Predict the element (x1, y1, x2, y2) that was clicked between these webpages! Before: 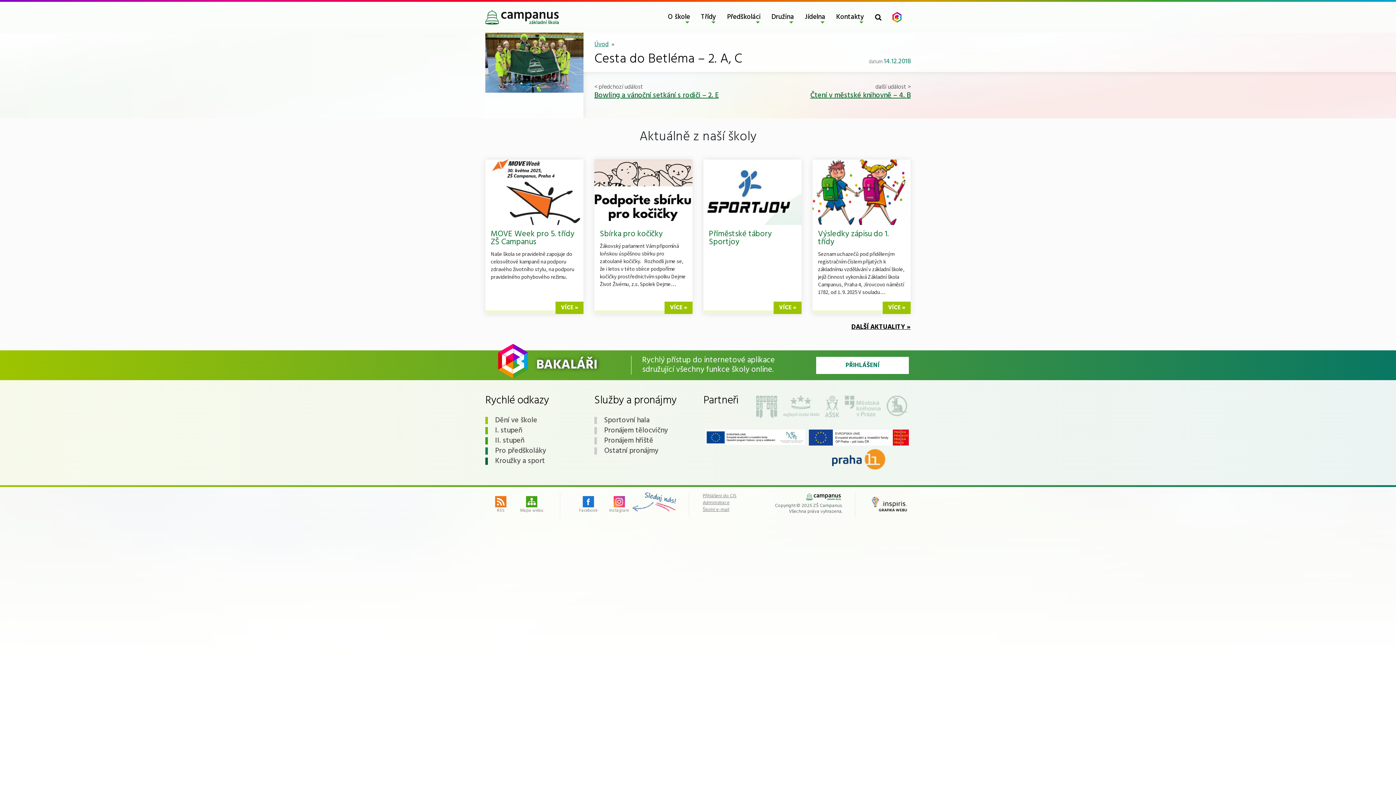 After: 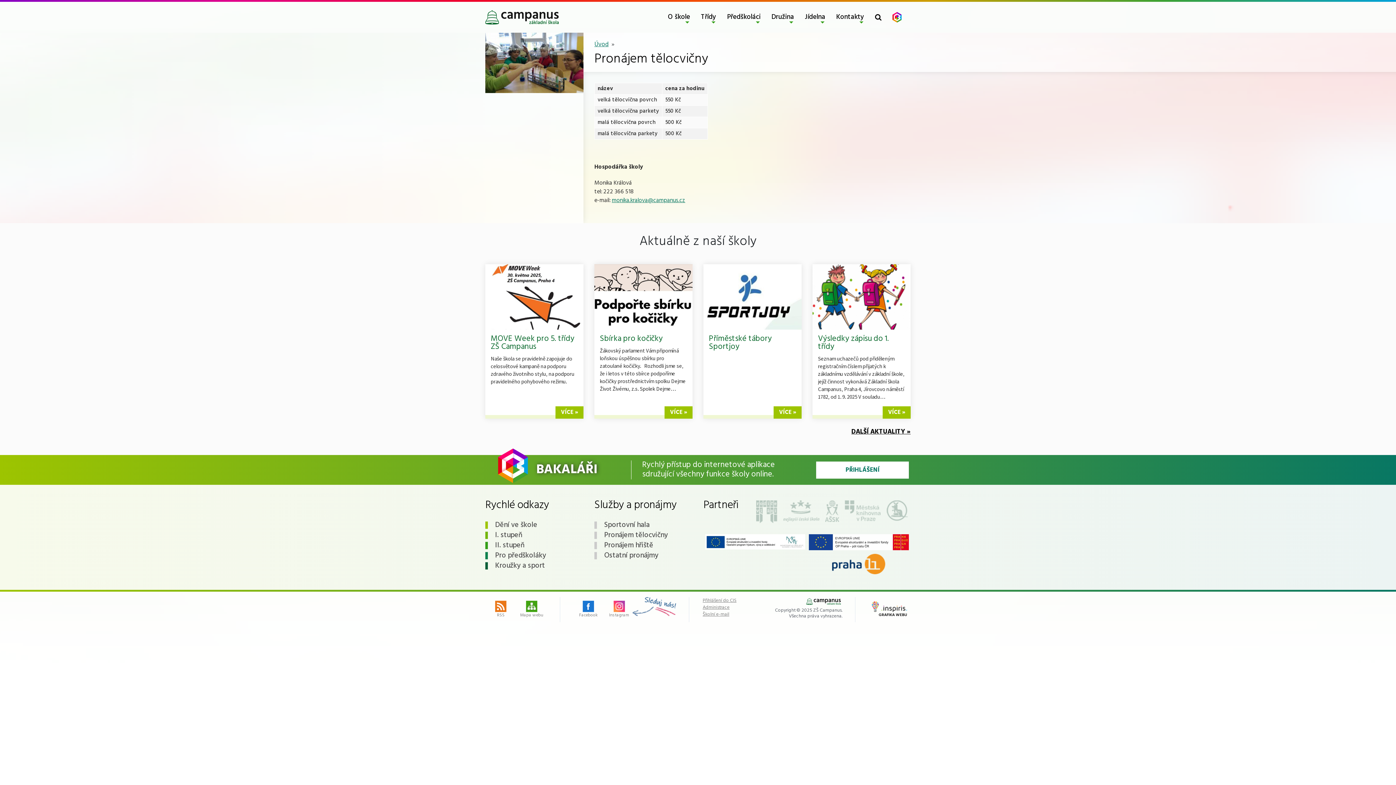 Action: label: Pronájem tělocvičny bbox: (594, 427, 692, 434)